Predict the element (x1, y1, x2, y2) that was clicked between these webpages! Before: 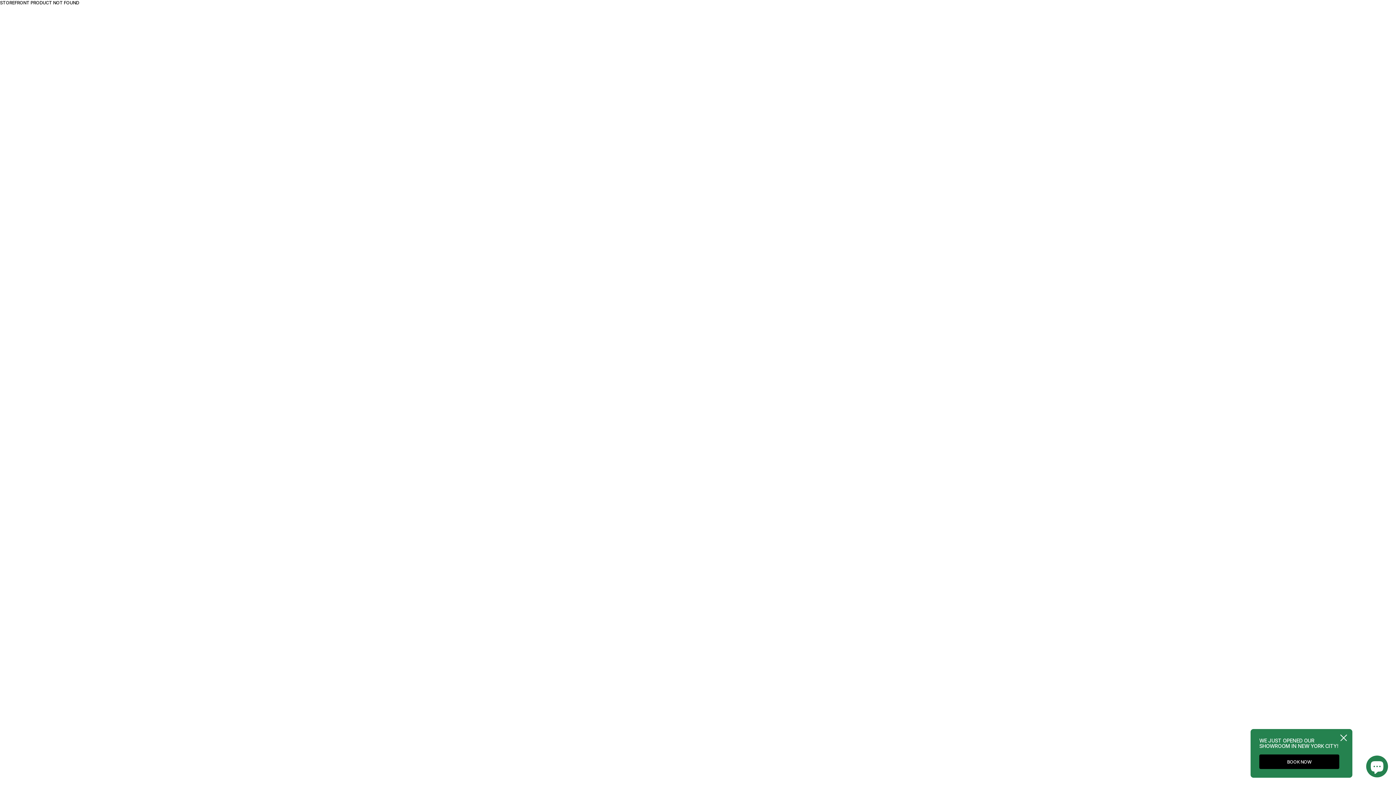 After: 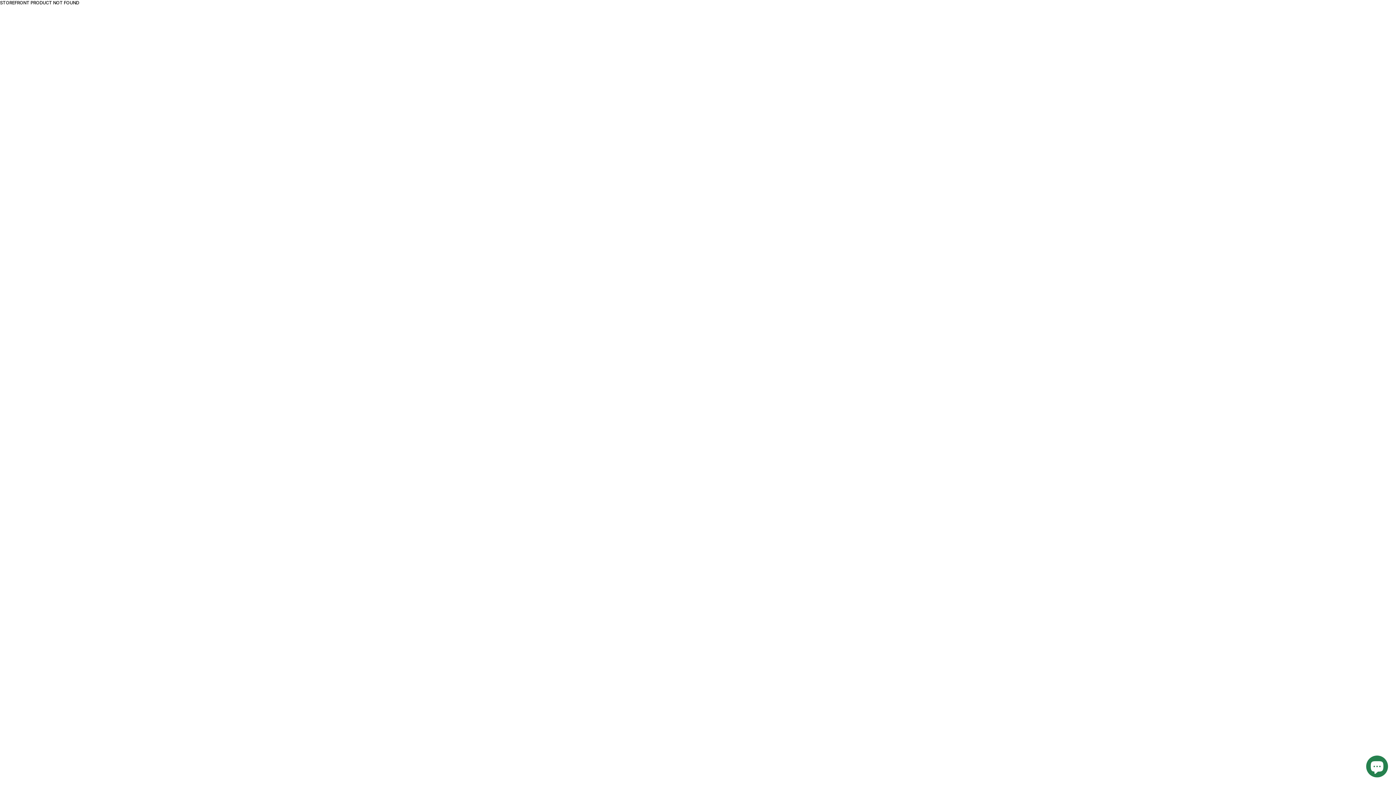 Action: bbox: (1259, 754, 1339, 769) label: BOOK NOW